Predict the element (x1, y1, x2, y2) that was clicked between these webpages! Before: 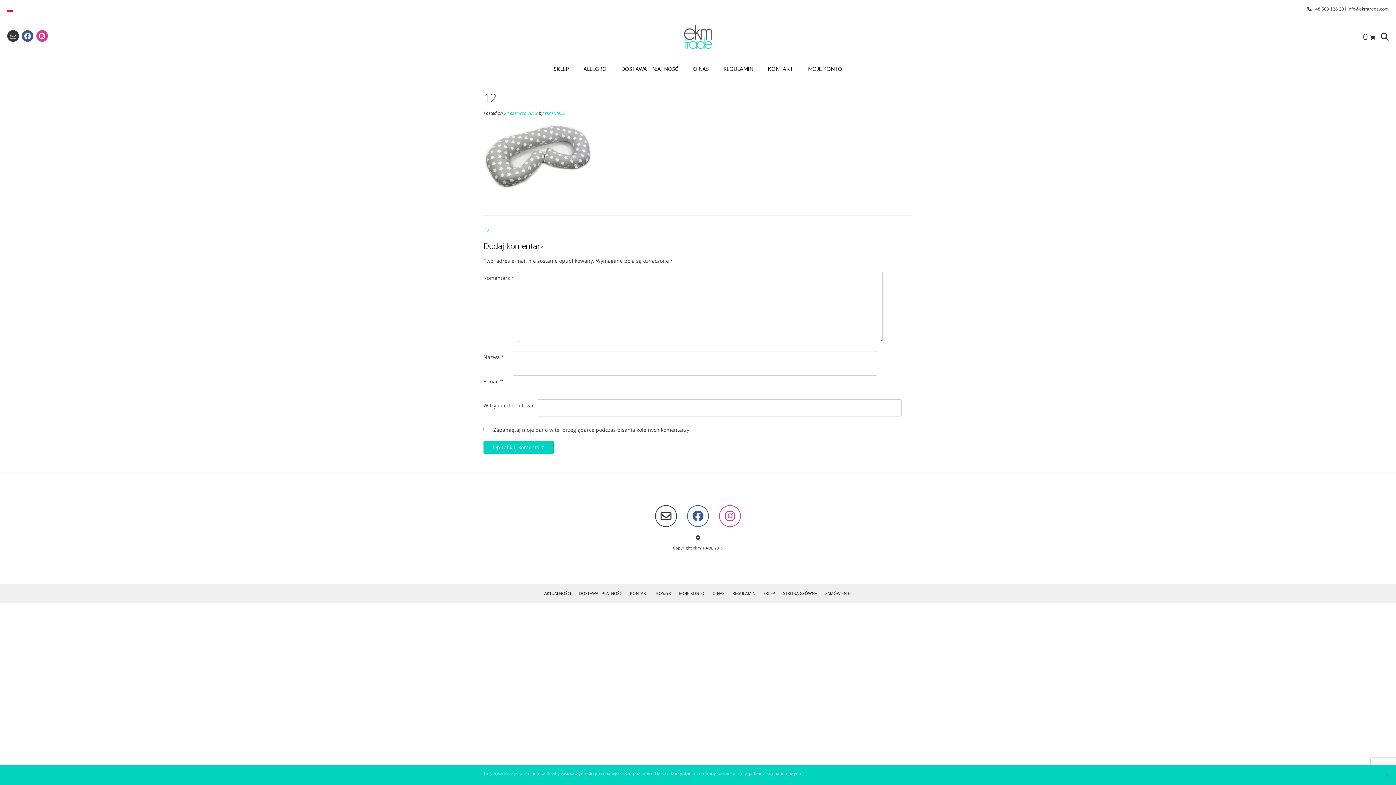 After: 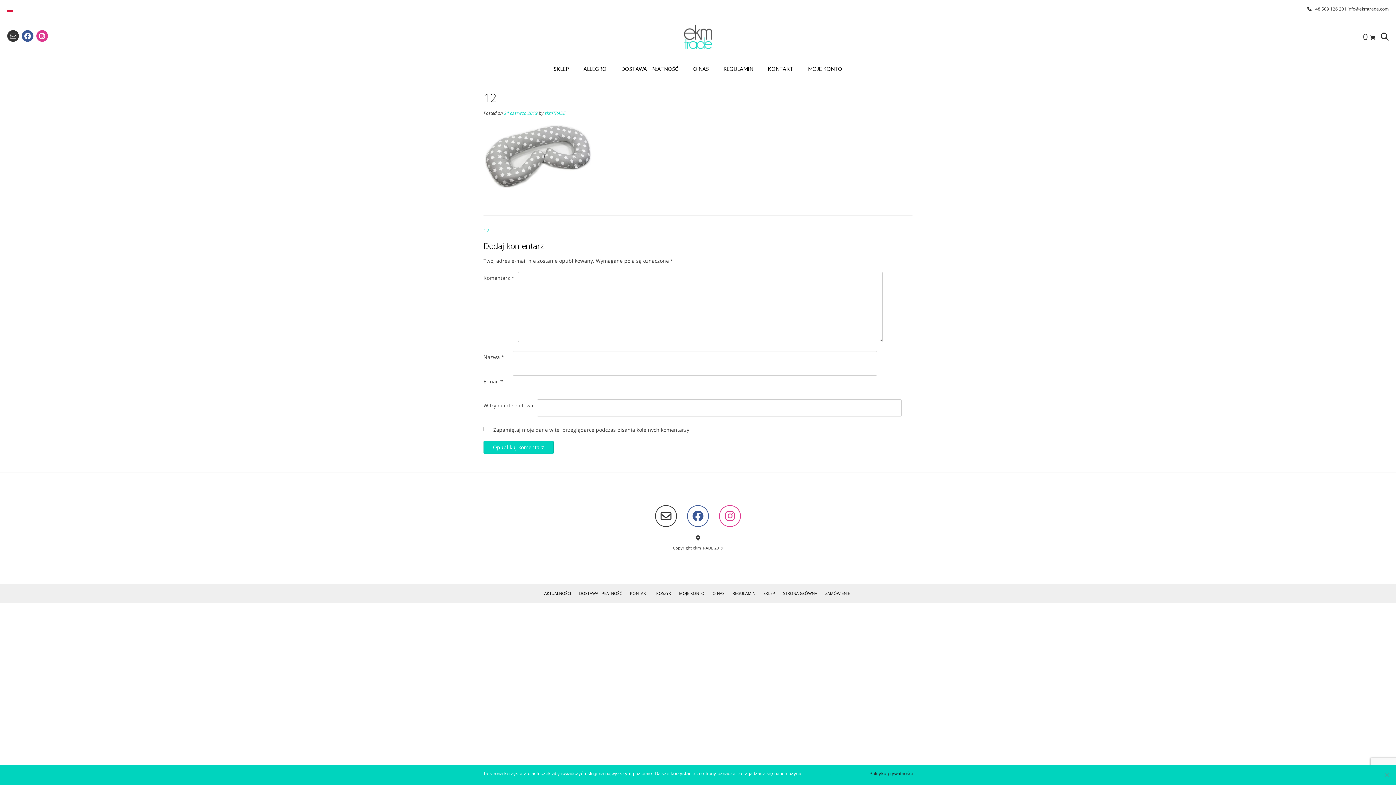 Action: bbox: (869, 770, 913, 777) label: Polityka prywatności